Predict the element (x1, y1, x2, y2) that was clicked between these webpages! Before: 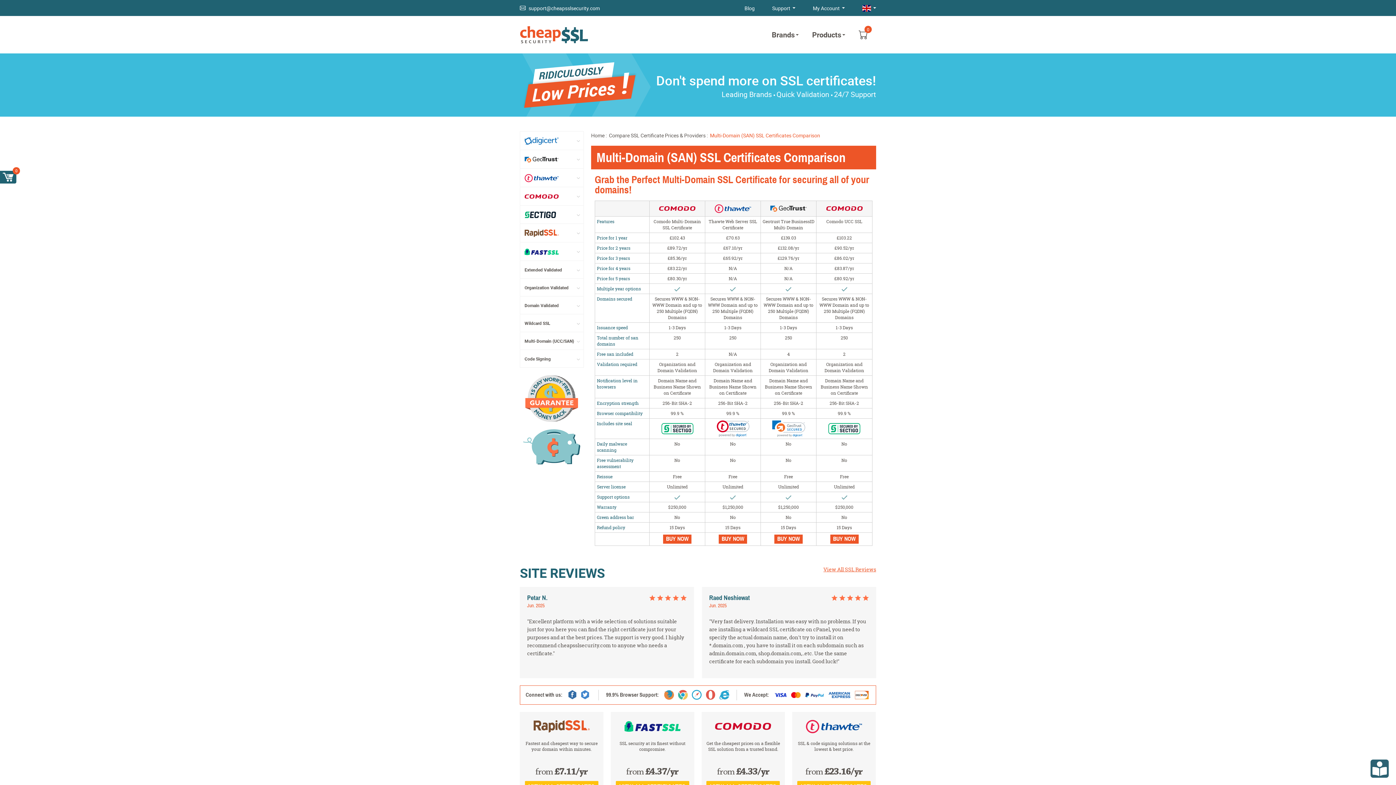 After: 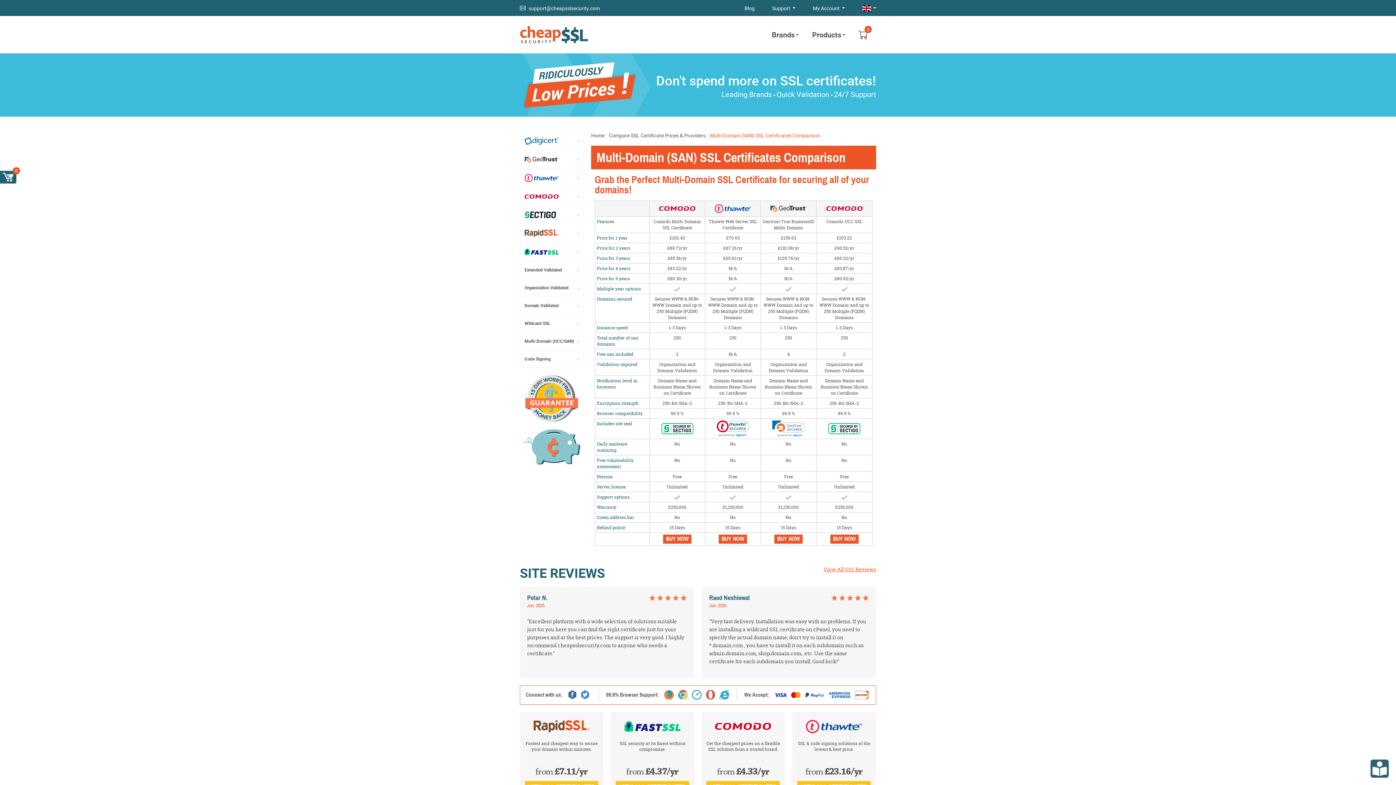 Action: label: support@cheapsslsecurity.com bbox: (520, 0, 600, 16)